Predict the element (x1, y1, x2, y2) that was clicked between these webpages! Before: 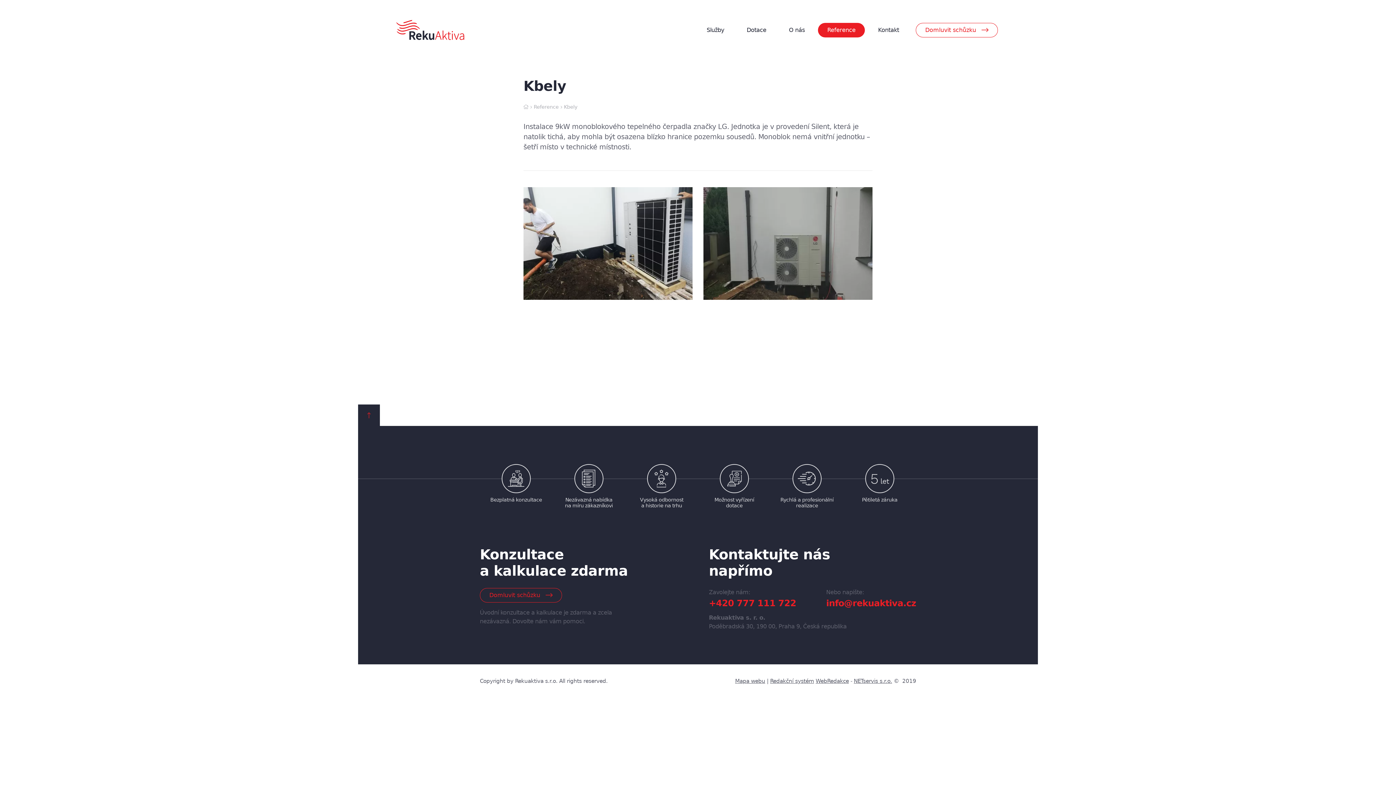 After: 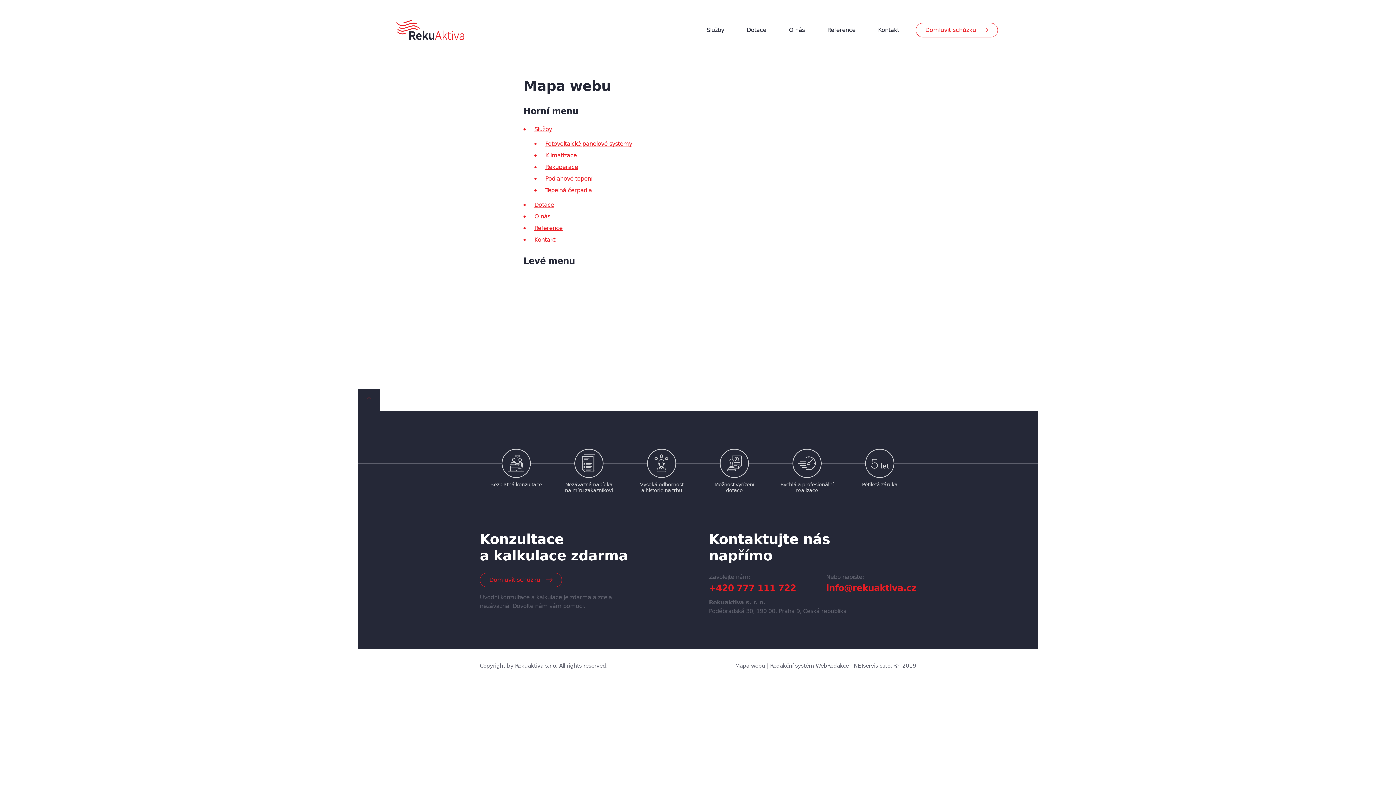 Action: bbox: (735, 678, 765, 684) label: Mapa webu